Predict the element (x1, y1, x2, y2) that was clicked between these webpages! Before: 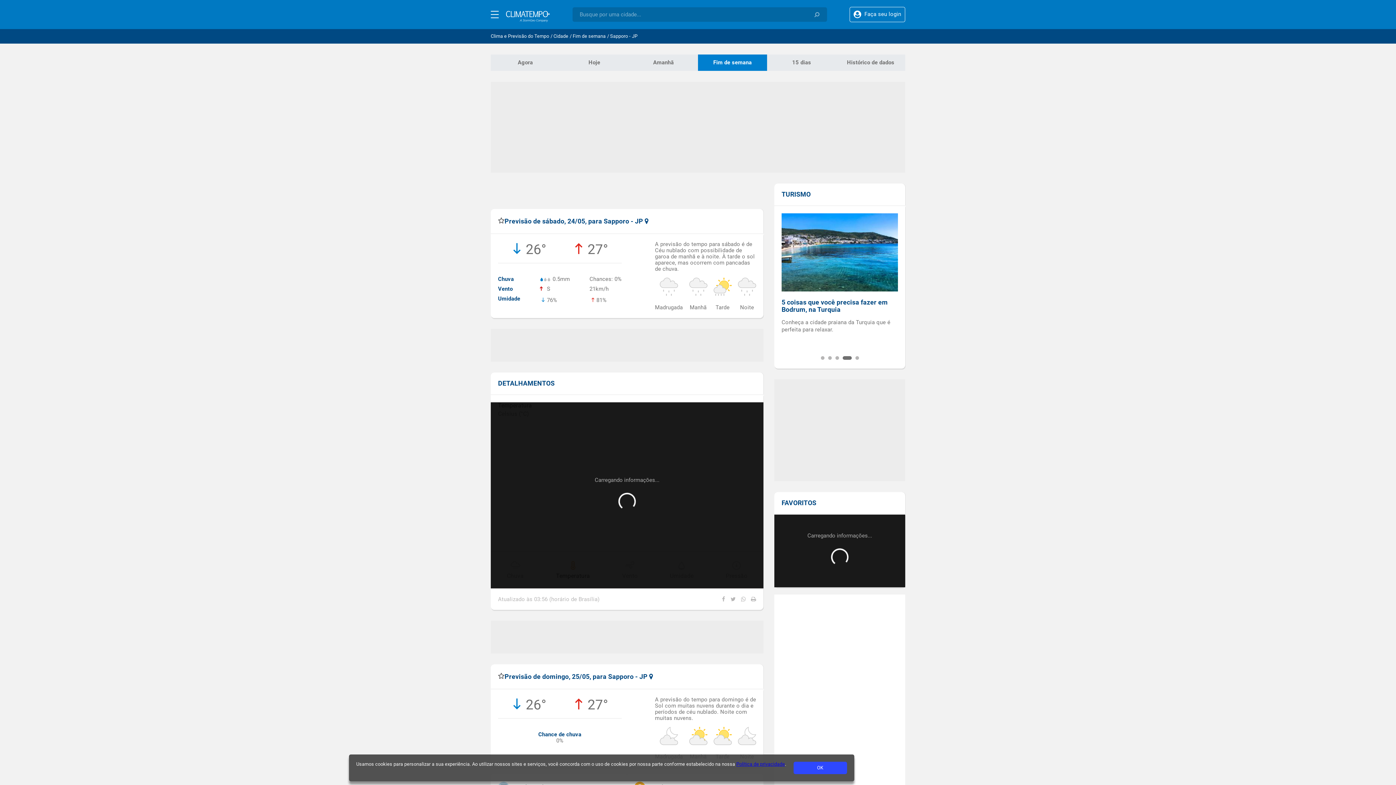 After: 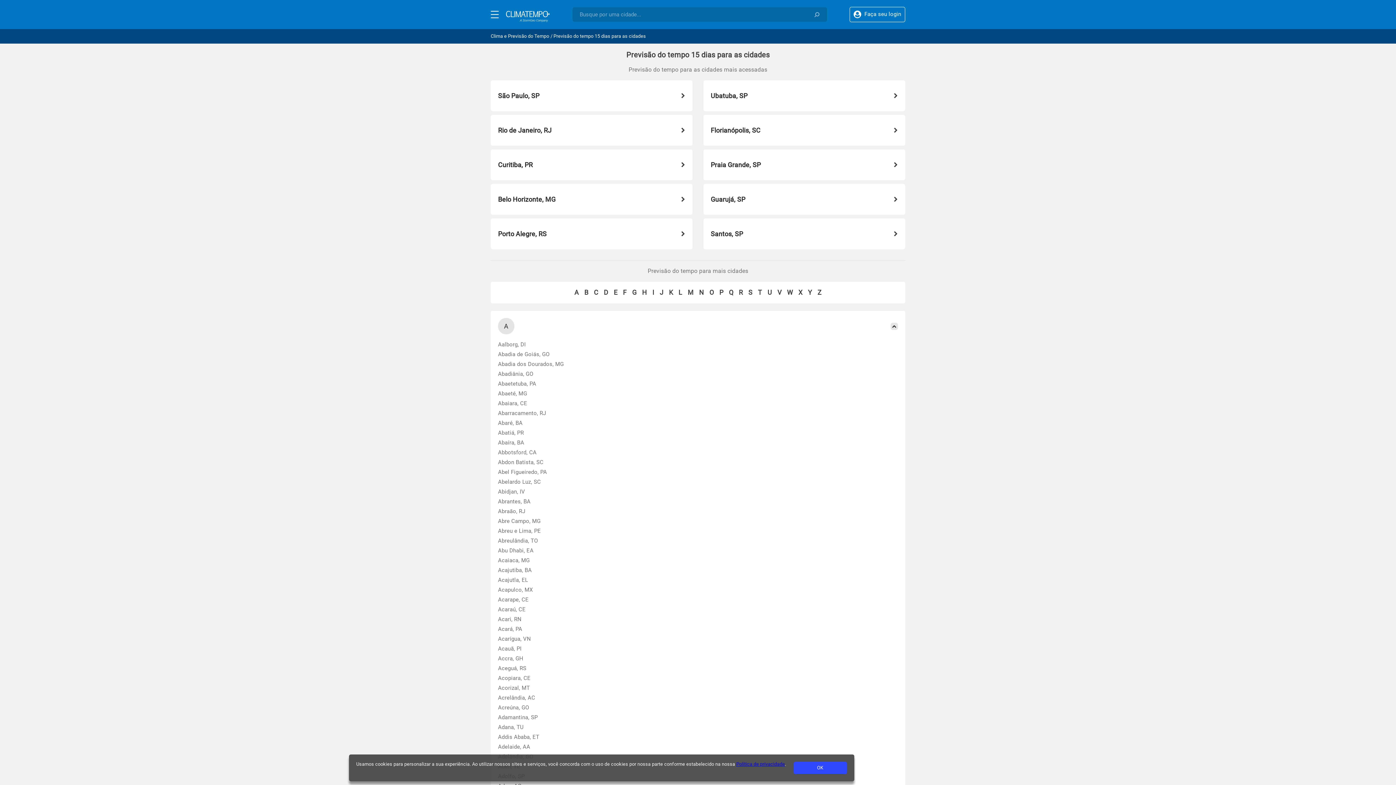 Action: label: Agora bbox: (490, 54, 560, 70)